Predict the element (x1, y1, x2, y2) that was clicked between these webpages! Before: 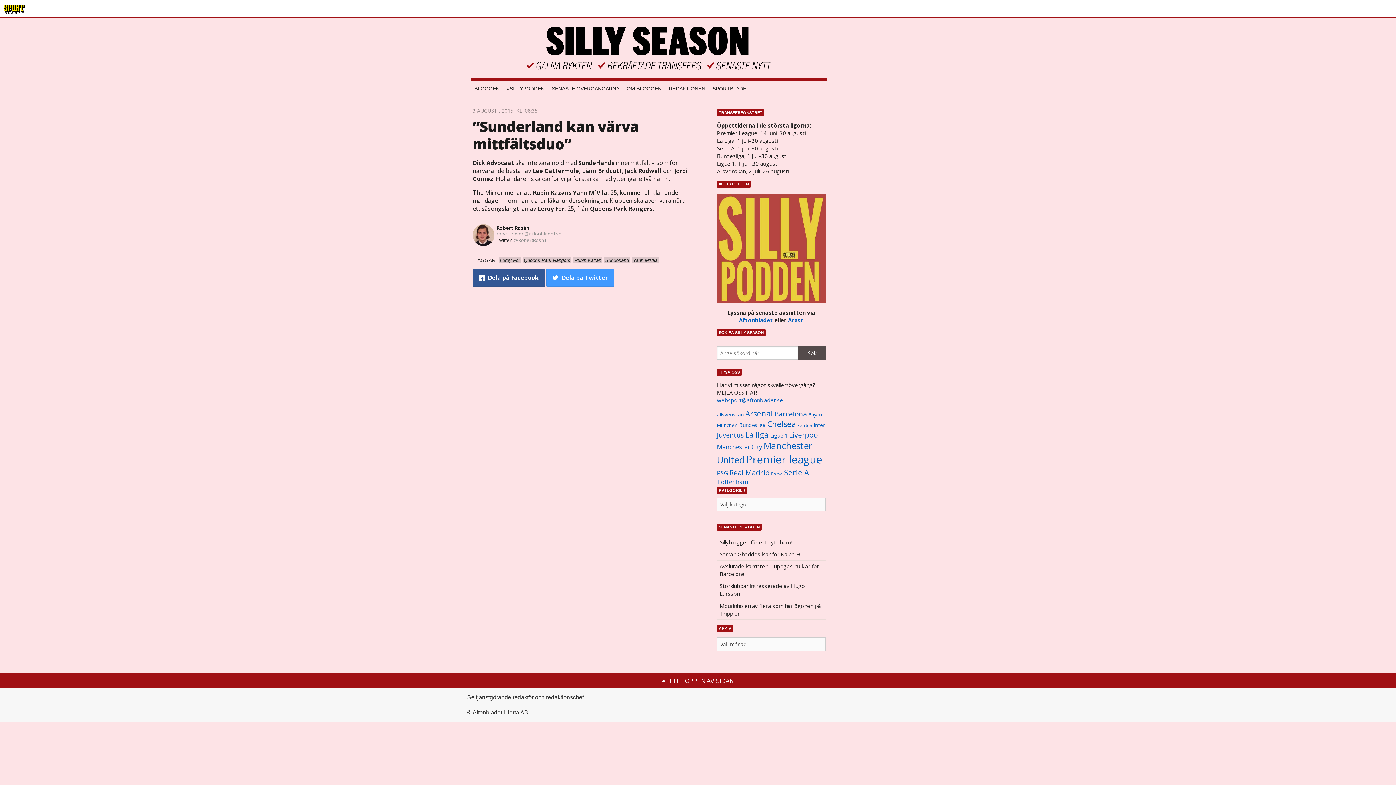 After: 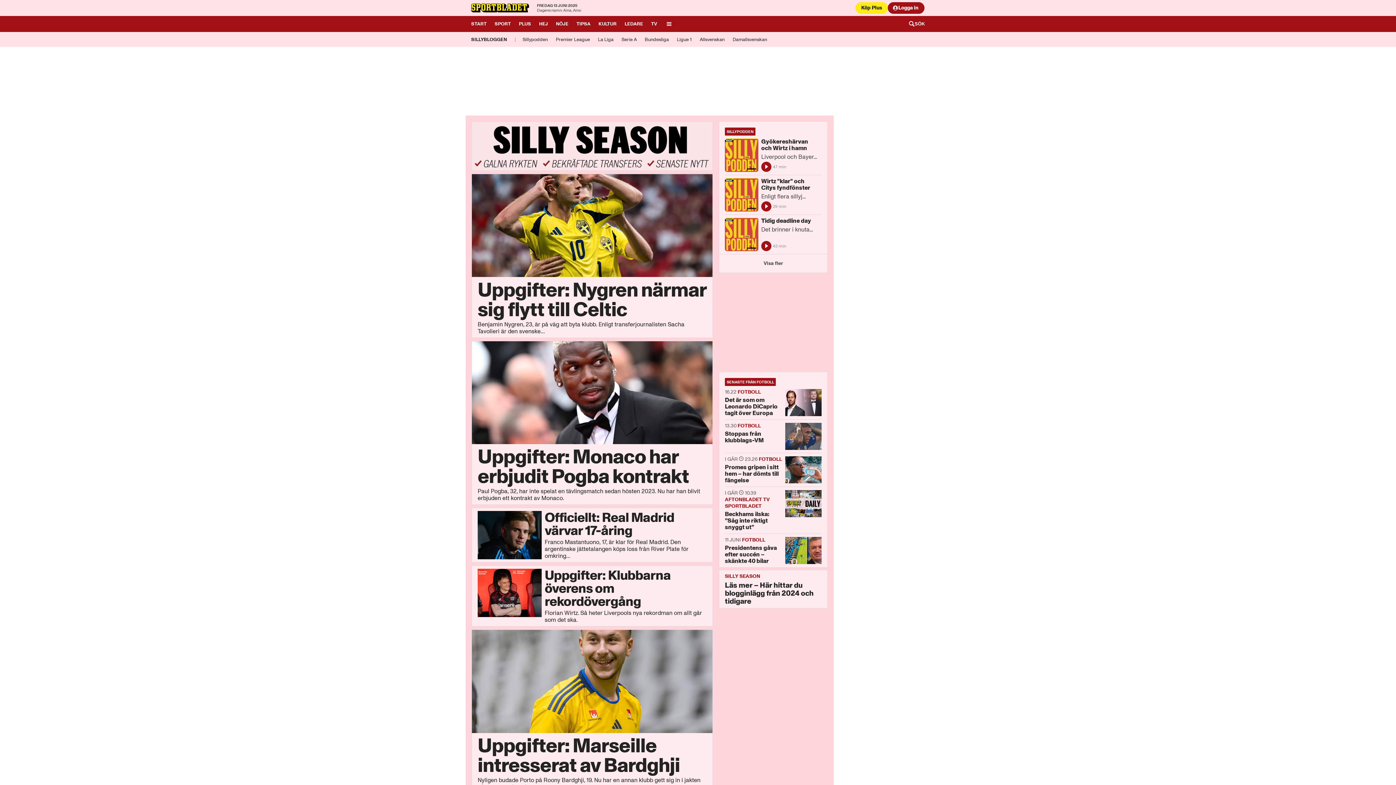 Action: bbox: (479, 26, 818, 69)